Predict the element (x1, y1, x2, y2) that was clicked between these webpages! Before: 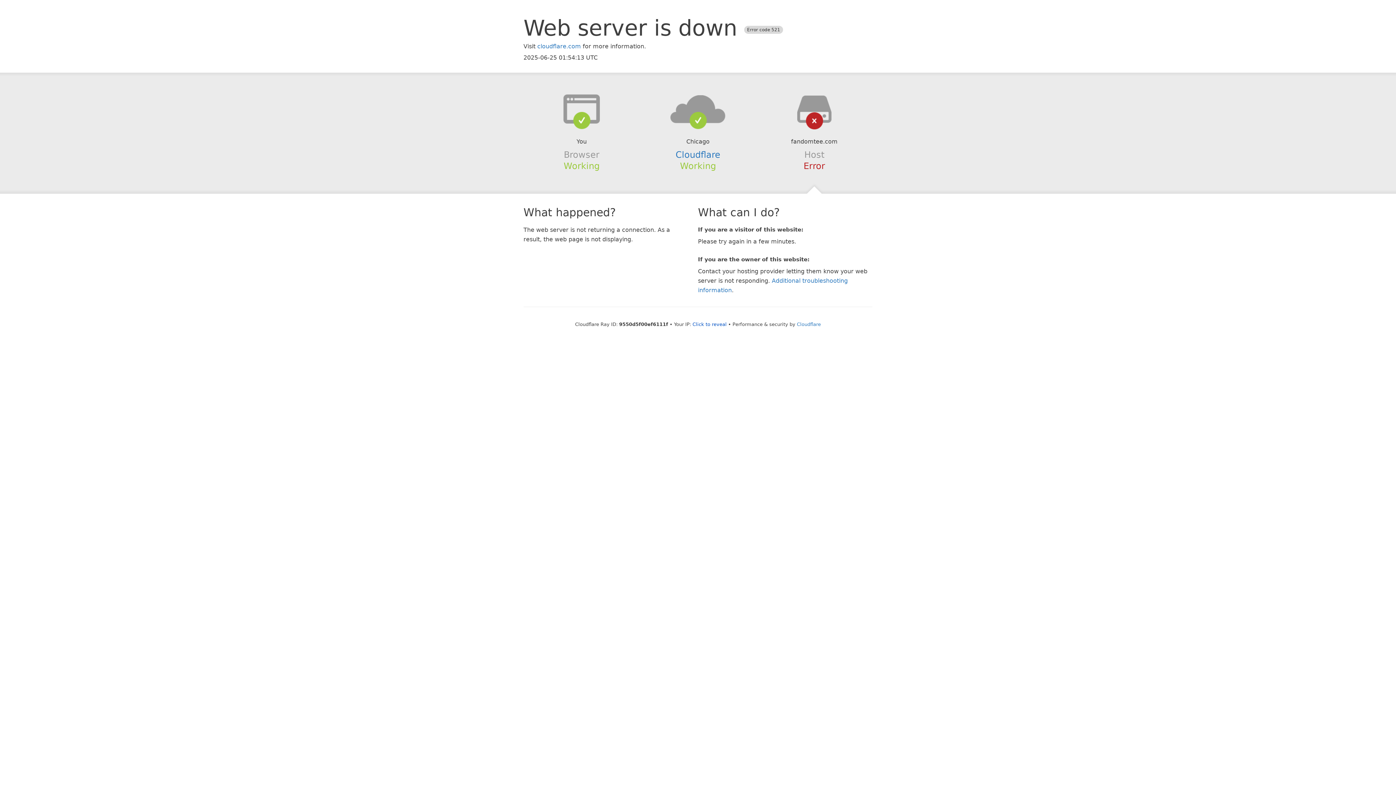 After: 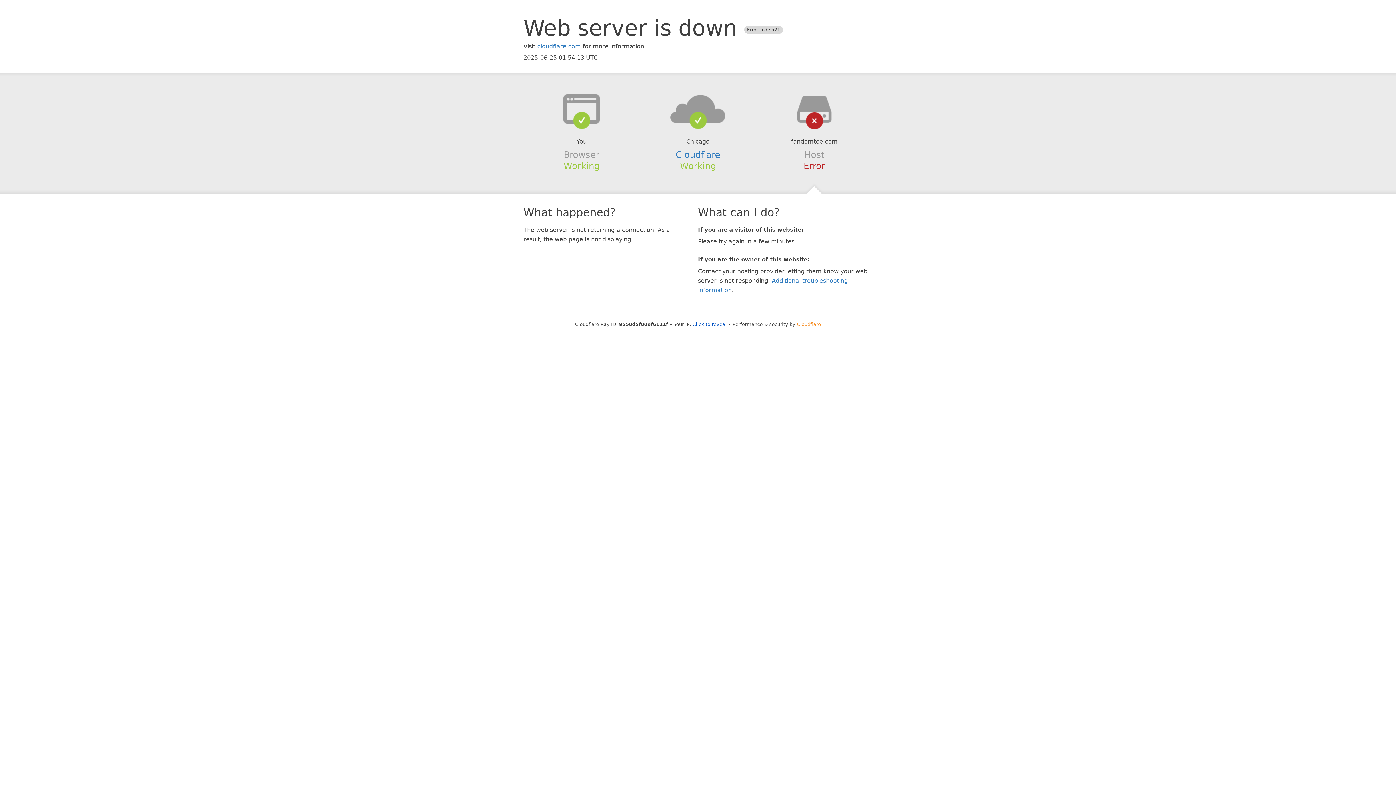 Action: label: Cloudflare bbox: (797, 321, 821, 327)